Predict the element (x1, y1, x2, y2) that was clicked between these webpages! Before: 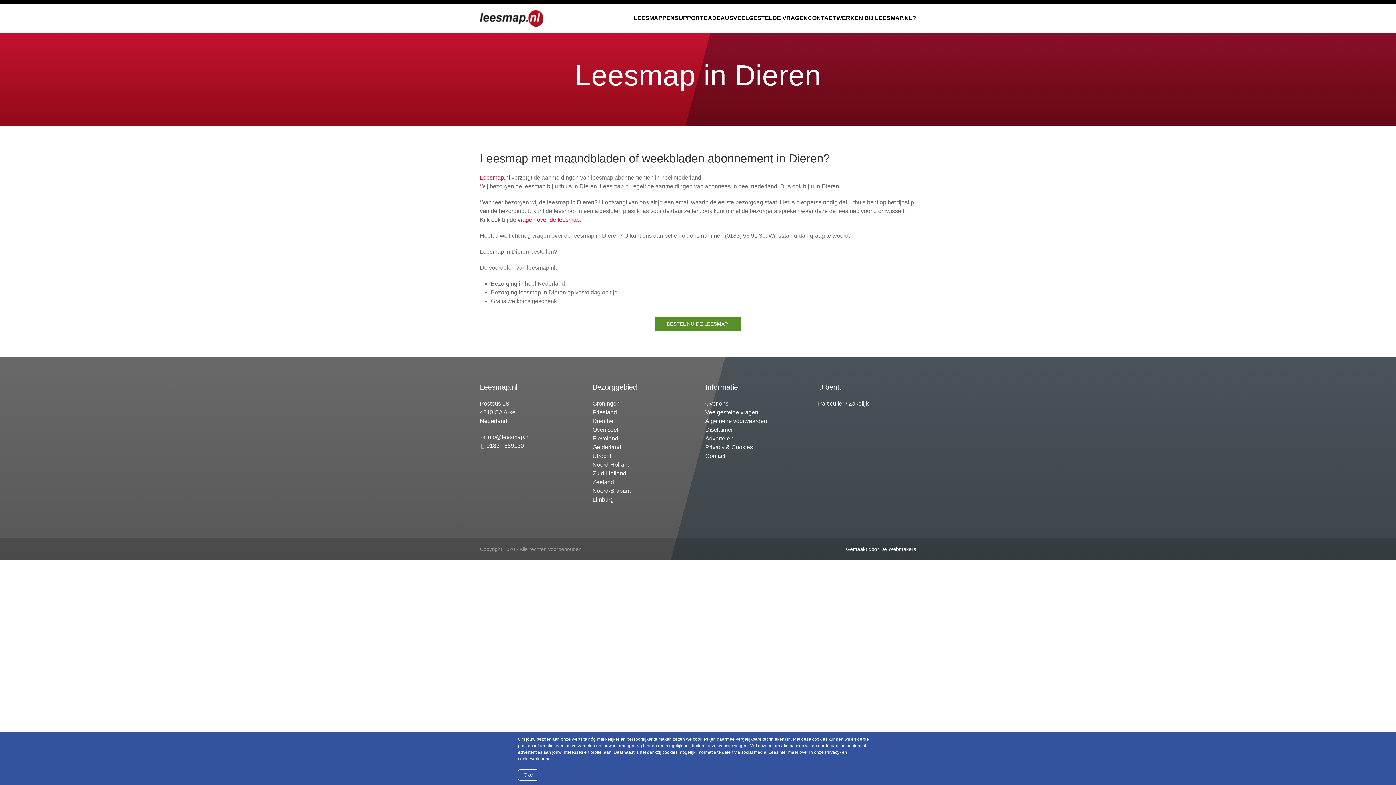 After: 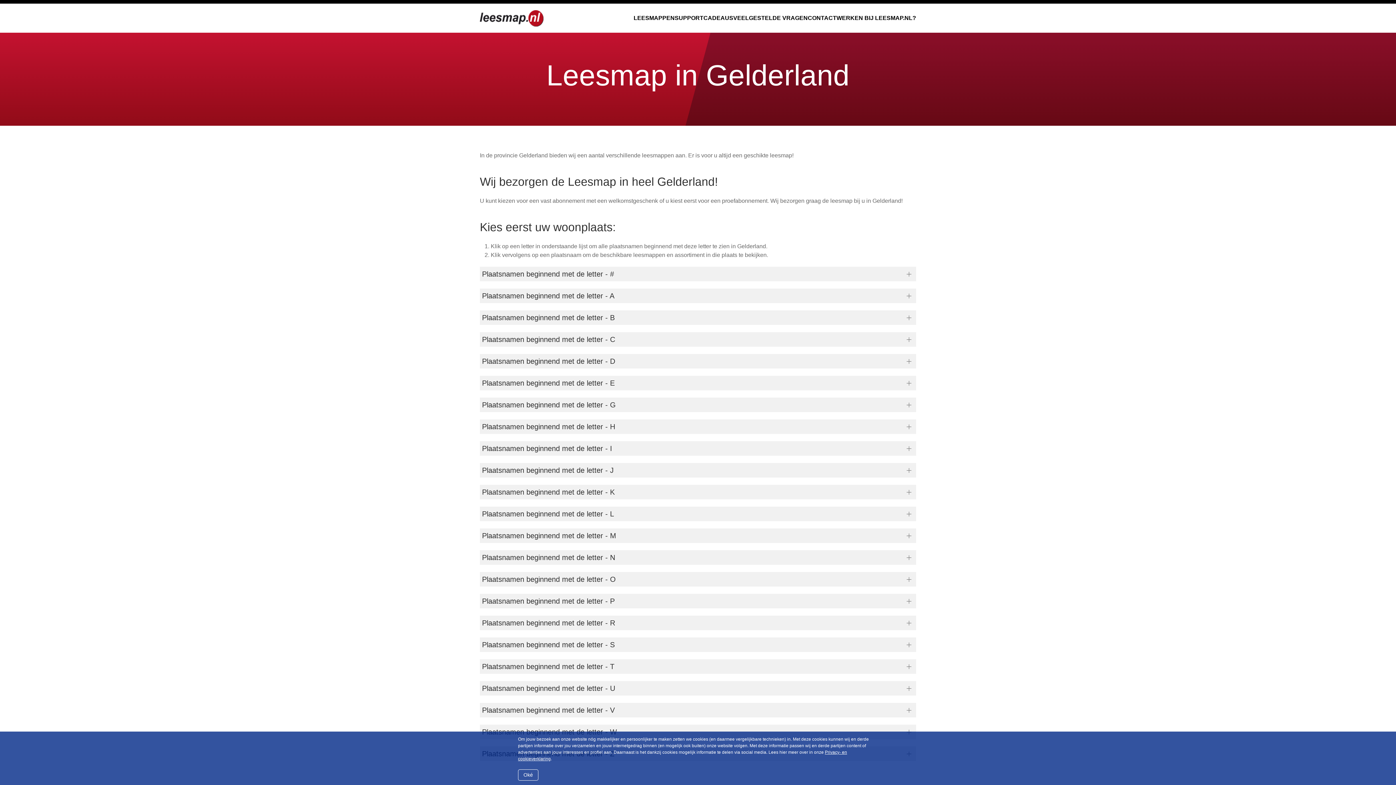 Action: label: Gelderland bbox: (592, 444, 621, 450)